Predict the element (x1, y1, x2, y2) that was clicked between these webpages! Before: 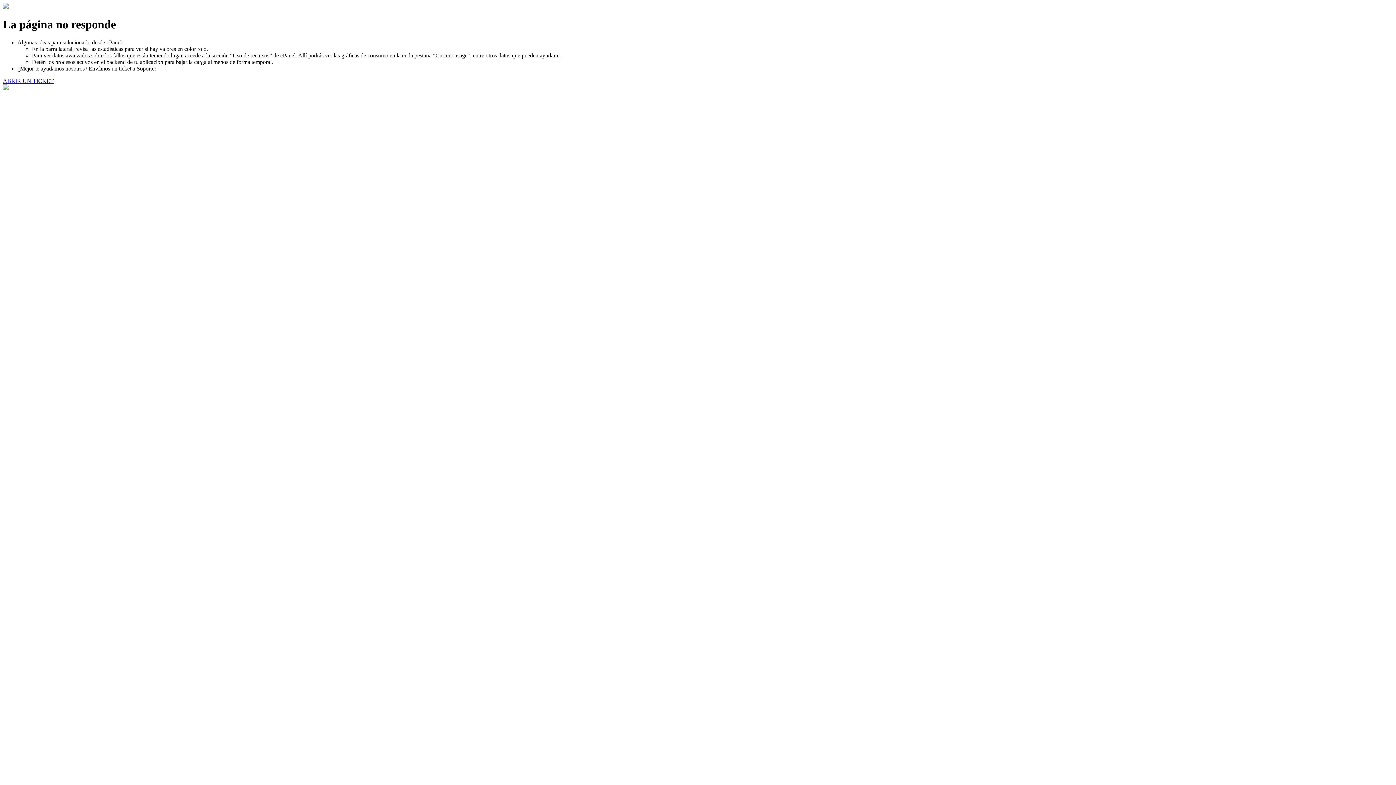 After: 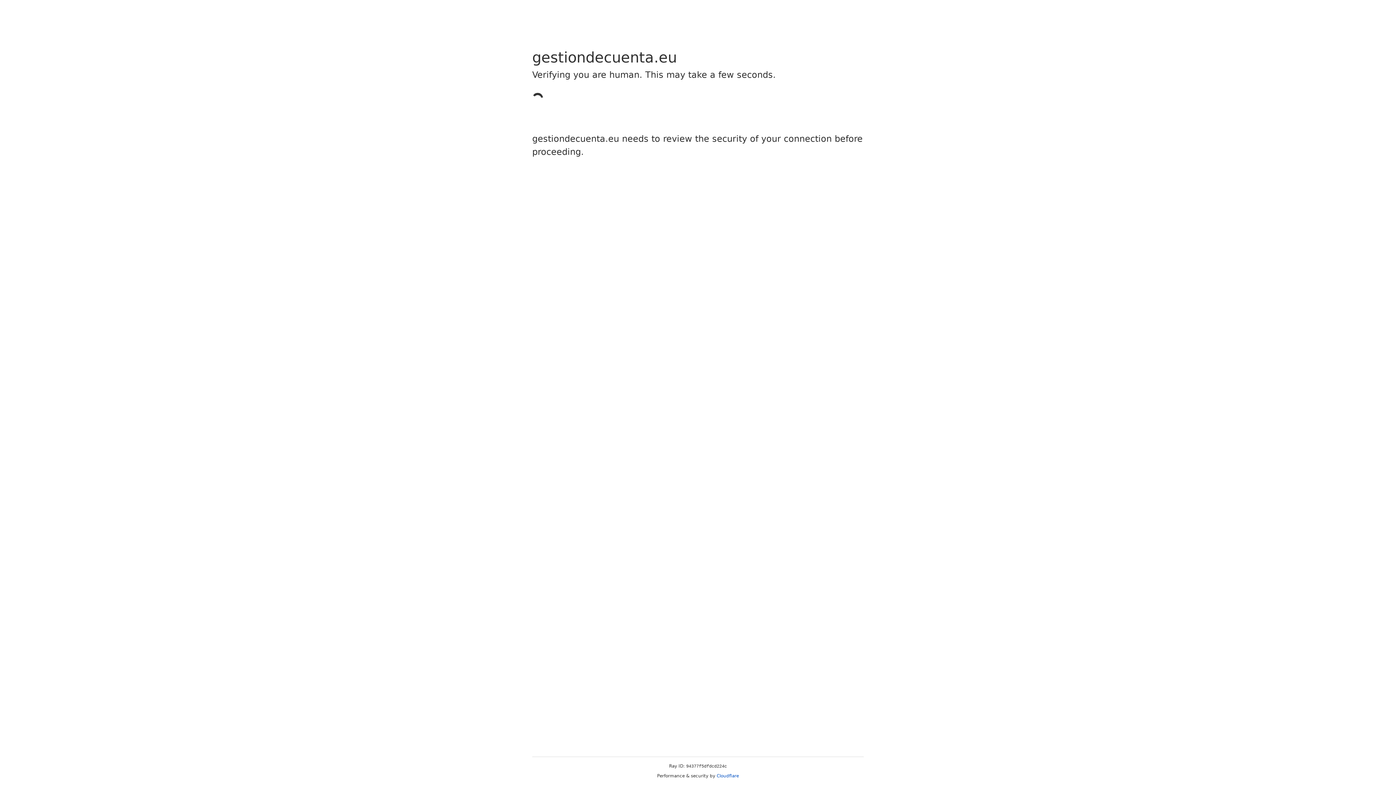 Action: label: ABRIR UN TICKET bbox: (2, 77, 53, 83)